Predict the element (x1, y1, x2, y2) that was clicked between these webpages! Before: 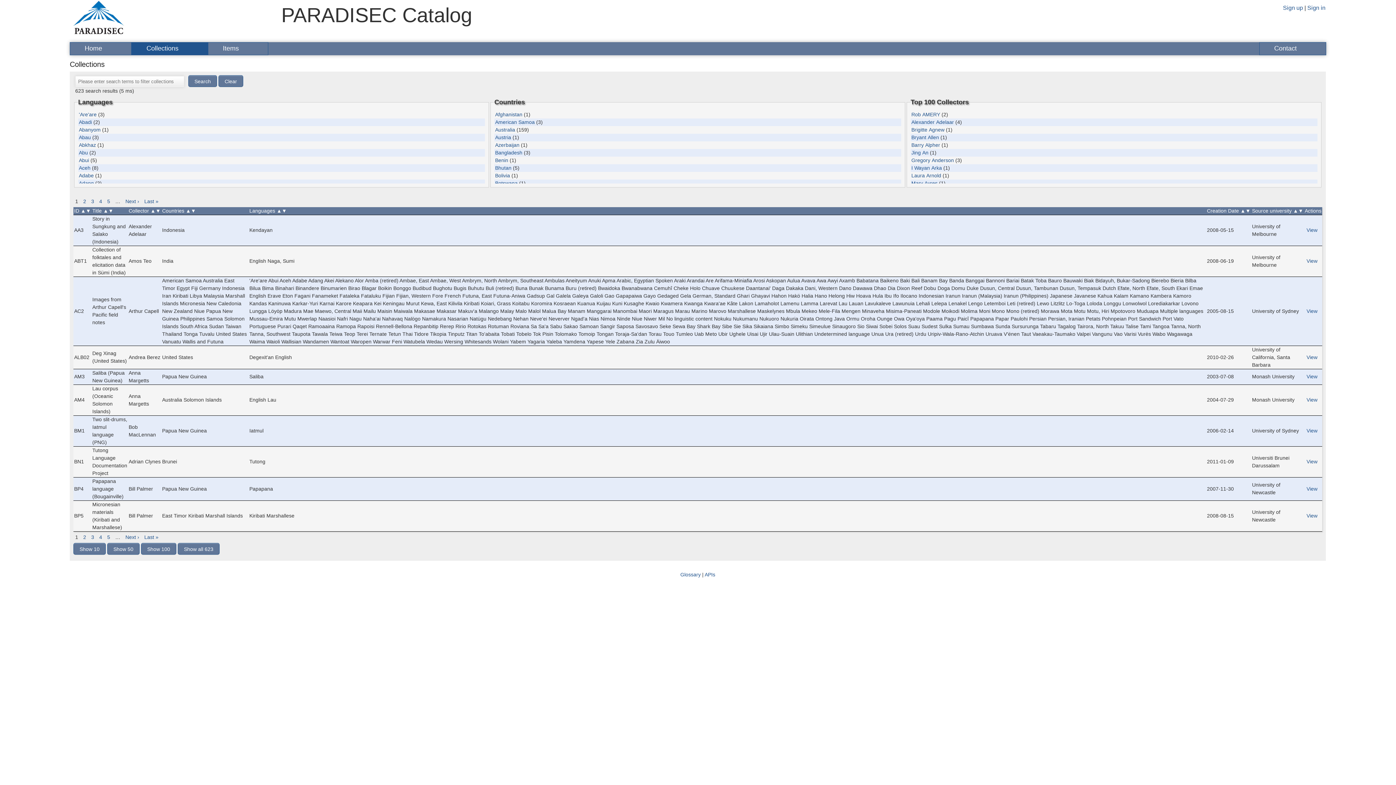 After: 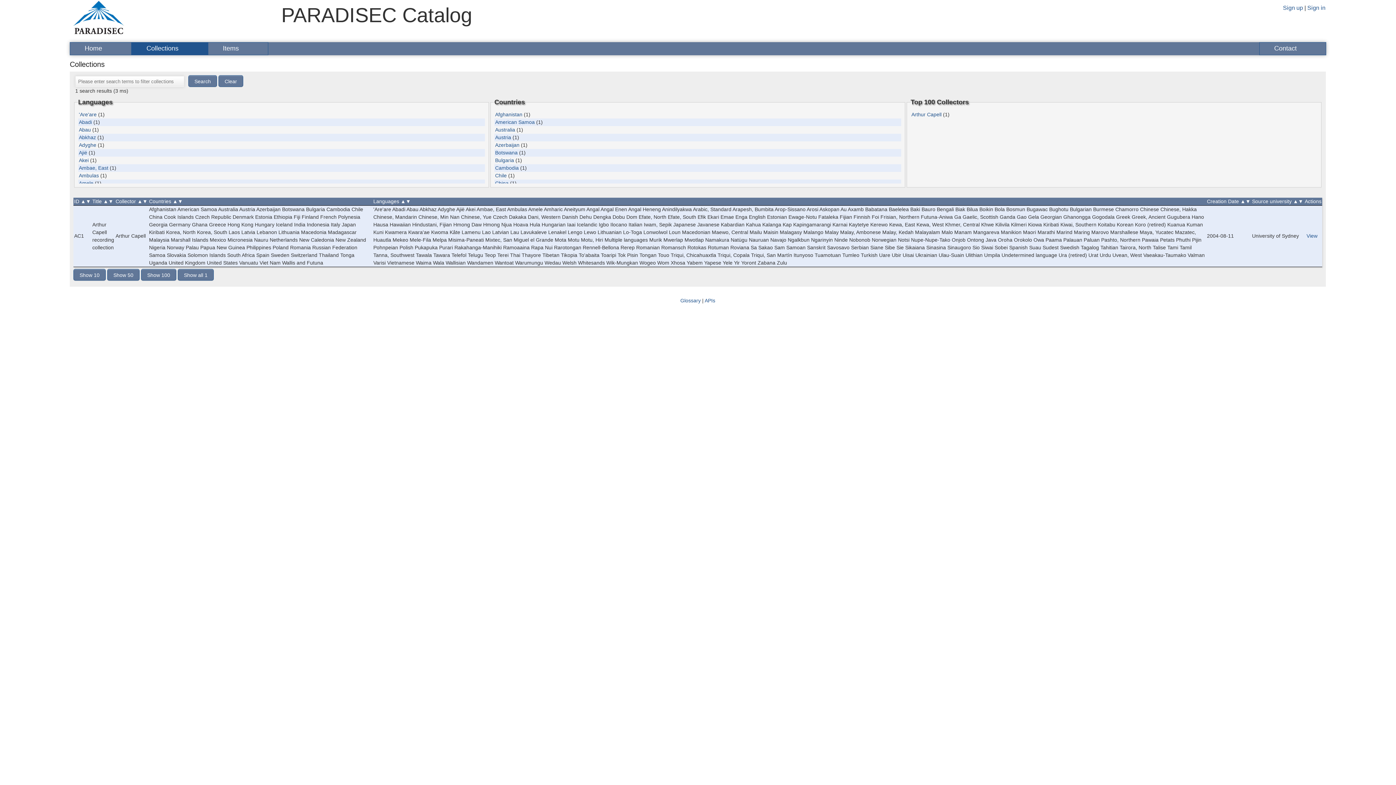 Action: label: Azerbaijan bbox: (495, 142, 519, 148)